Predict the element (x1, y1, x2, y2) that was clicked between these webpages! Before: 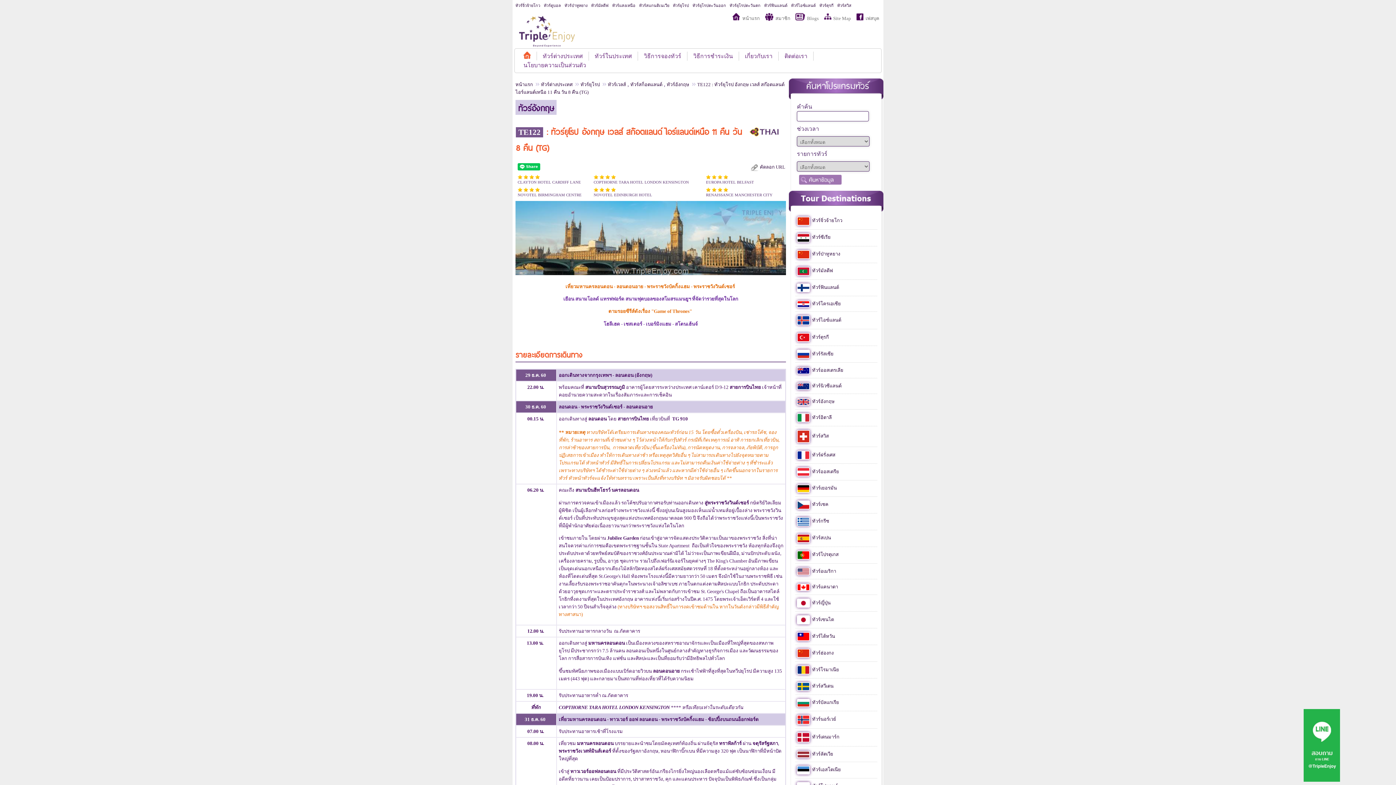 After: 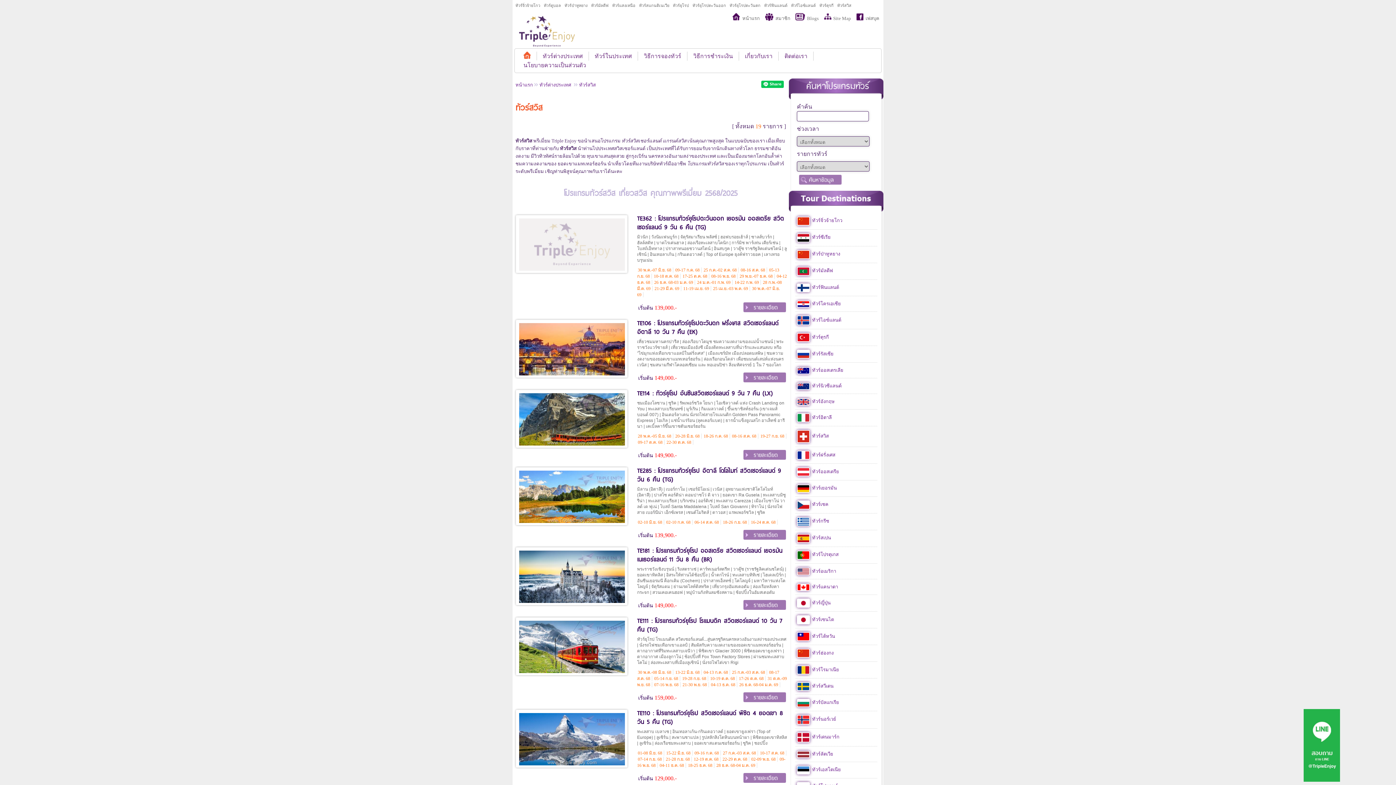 Action: bbox: (797, 433, 829, 438) label:   ทัวร์สวิส